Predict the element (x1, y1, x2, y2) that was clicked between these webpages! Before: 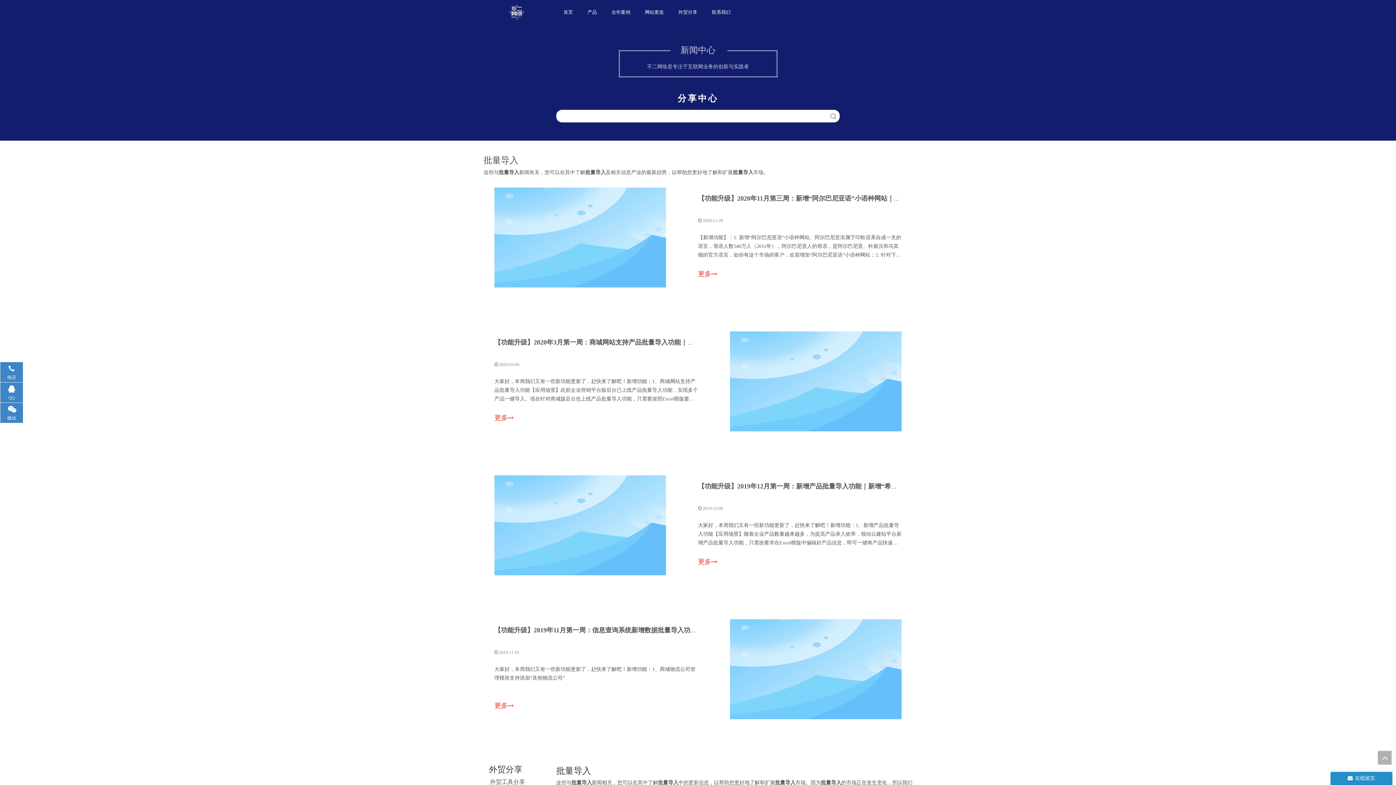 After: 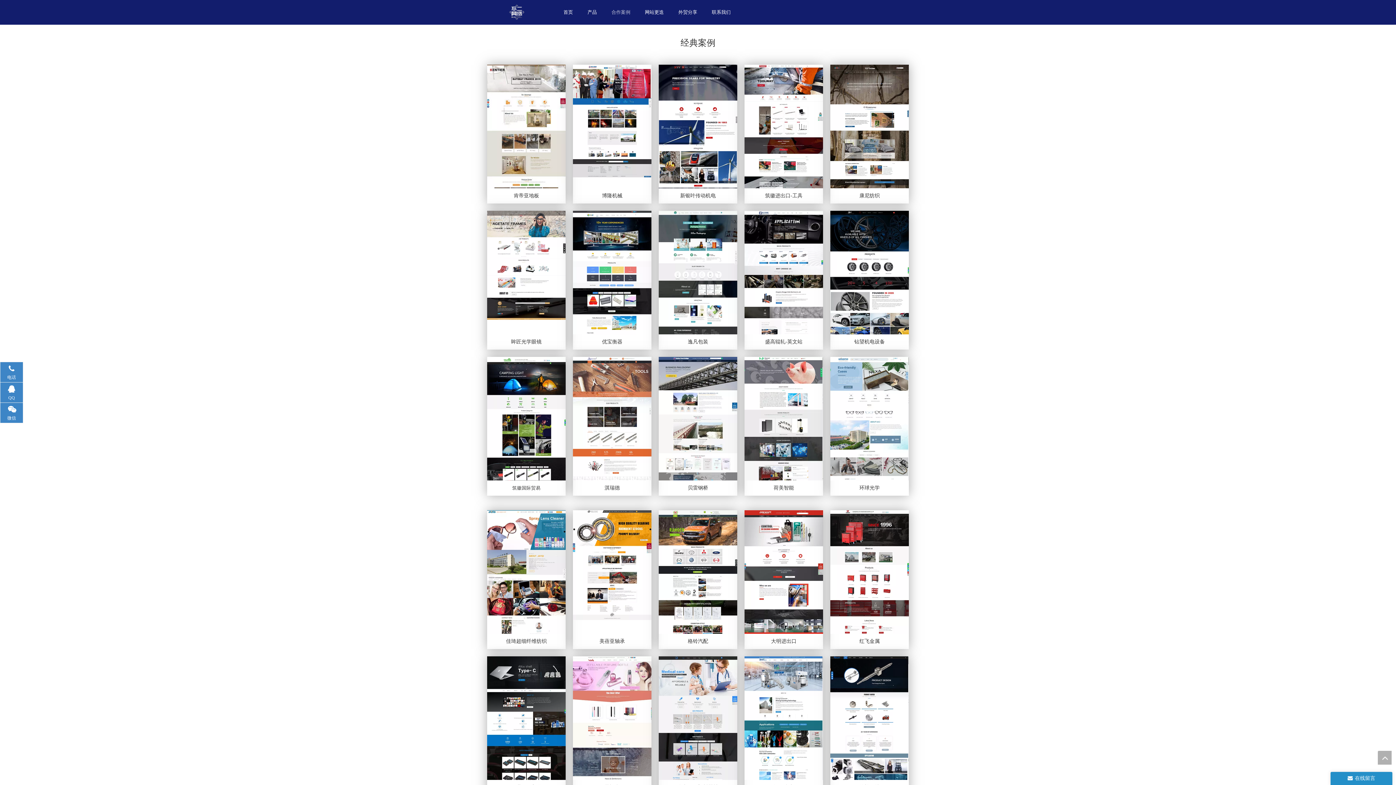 Action: label: 合作案例 bbox: (604, 3, 637, 21)